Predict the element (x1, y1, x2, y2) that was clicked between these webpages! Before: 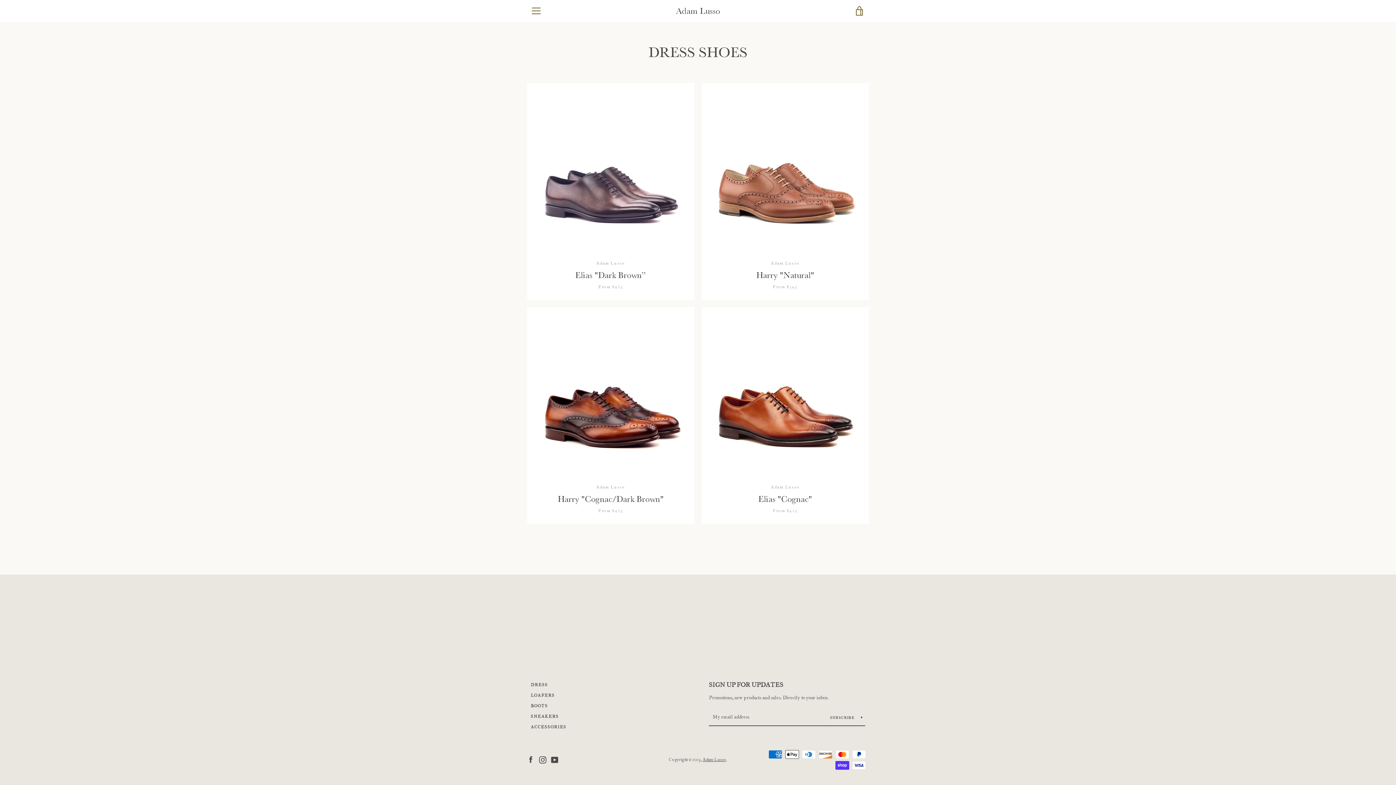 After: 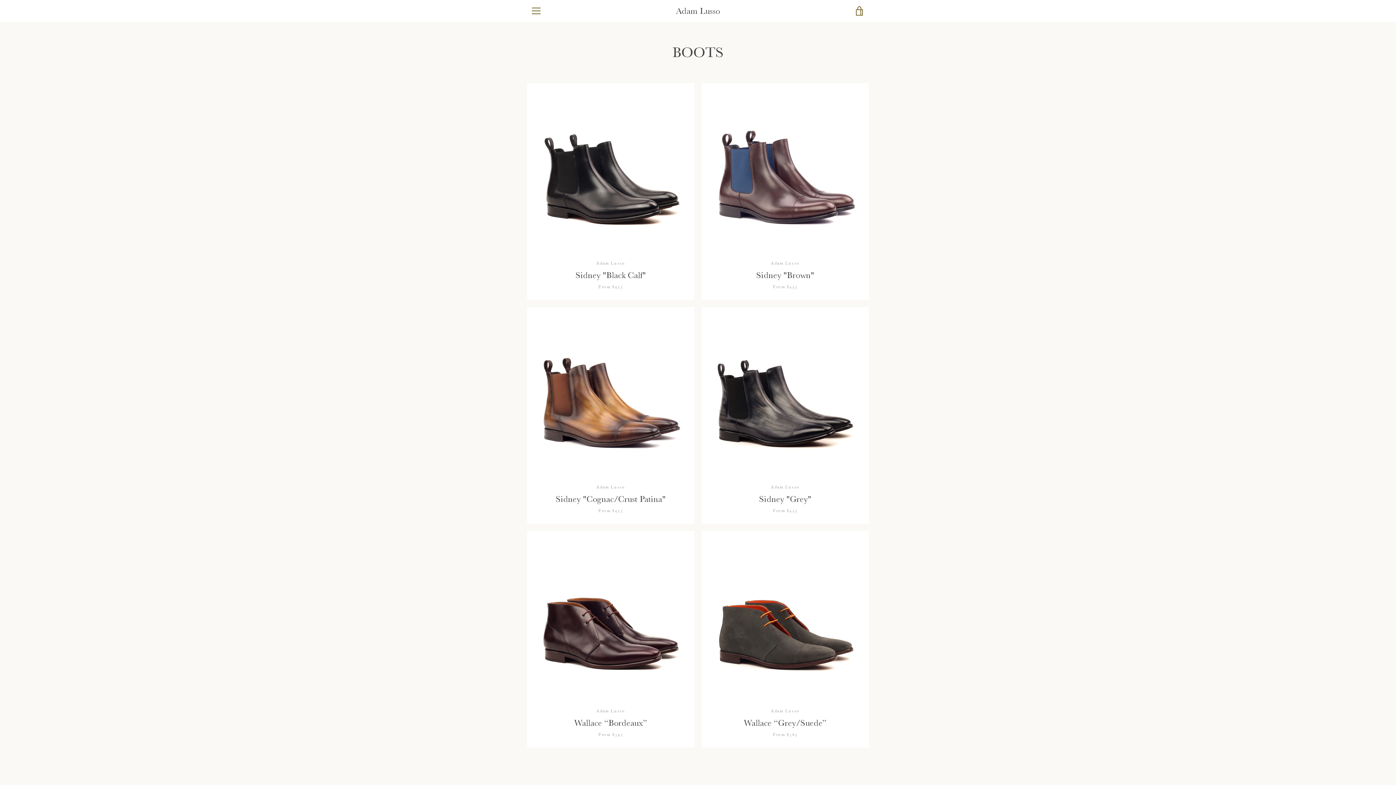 Action: label: BOOTS bbox: (530, 703, 548, 709)